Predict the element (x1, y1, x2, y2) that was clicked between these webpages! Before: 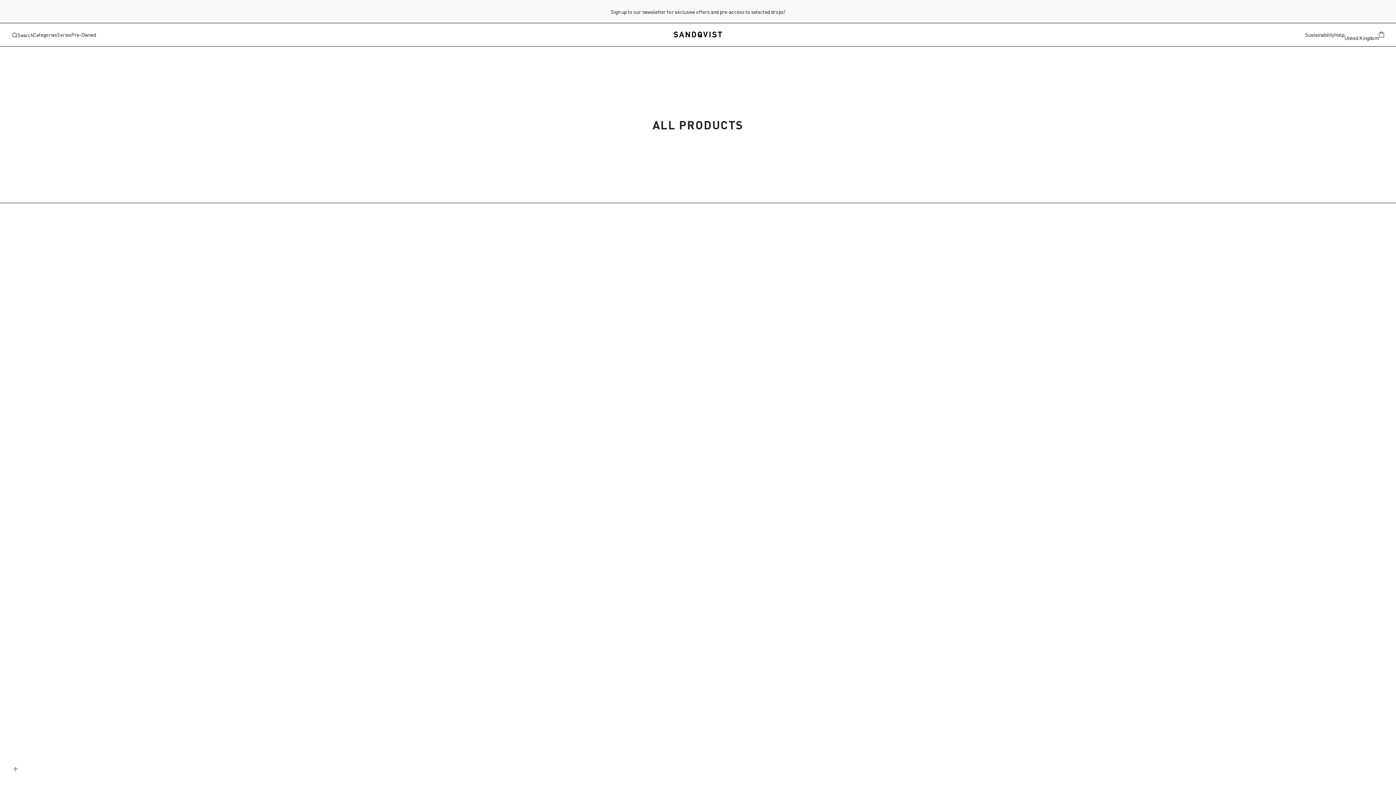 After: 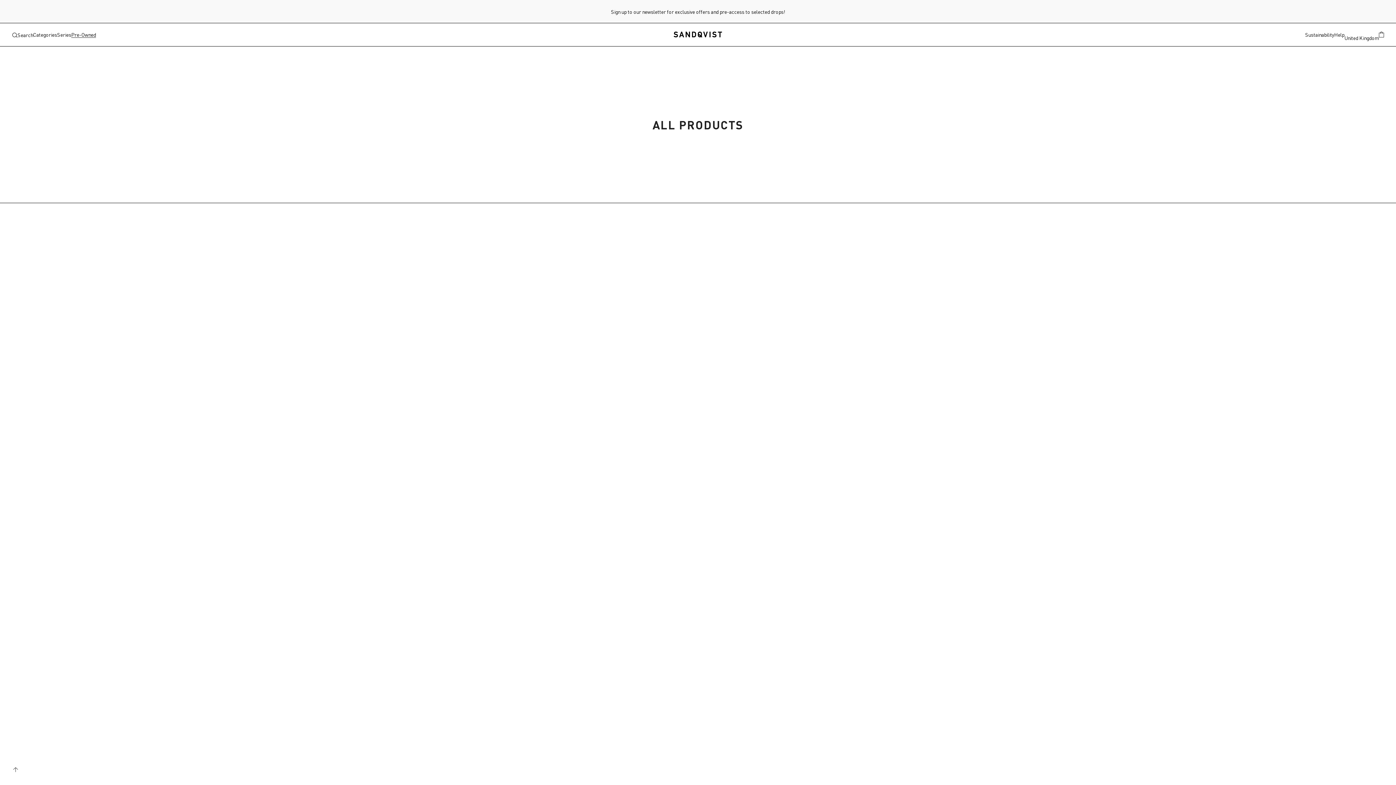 Action: label: Pre-Owned bbox: (71, 31, 96, 37)